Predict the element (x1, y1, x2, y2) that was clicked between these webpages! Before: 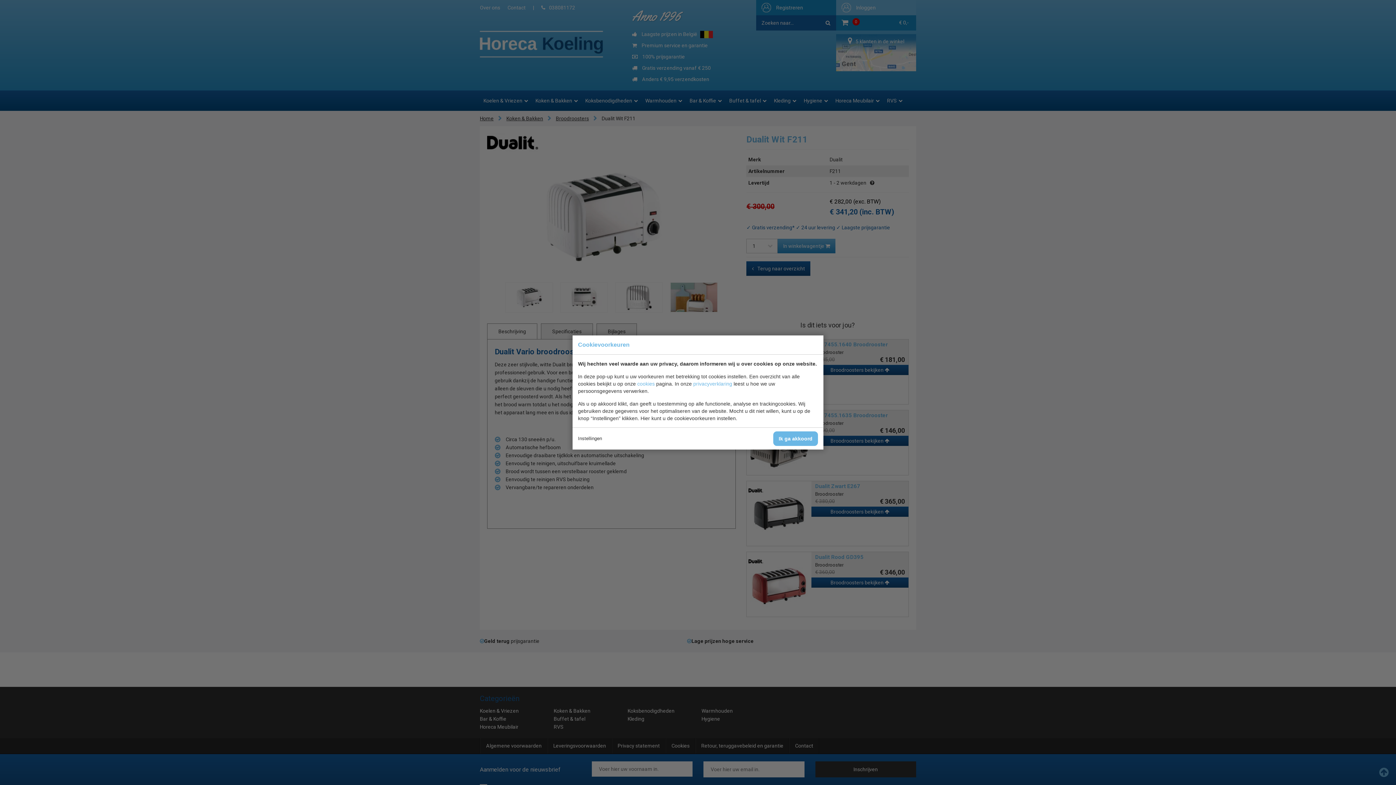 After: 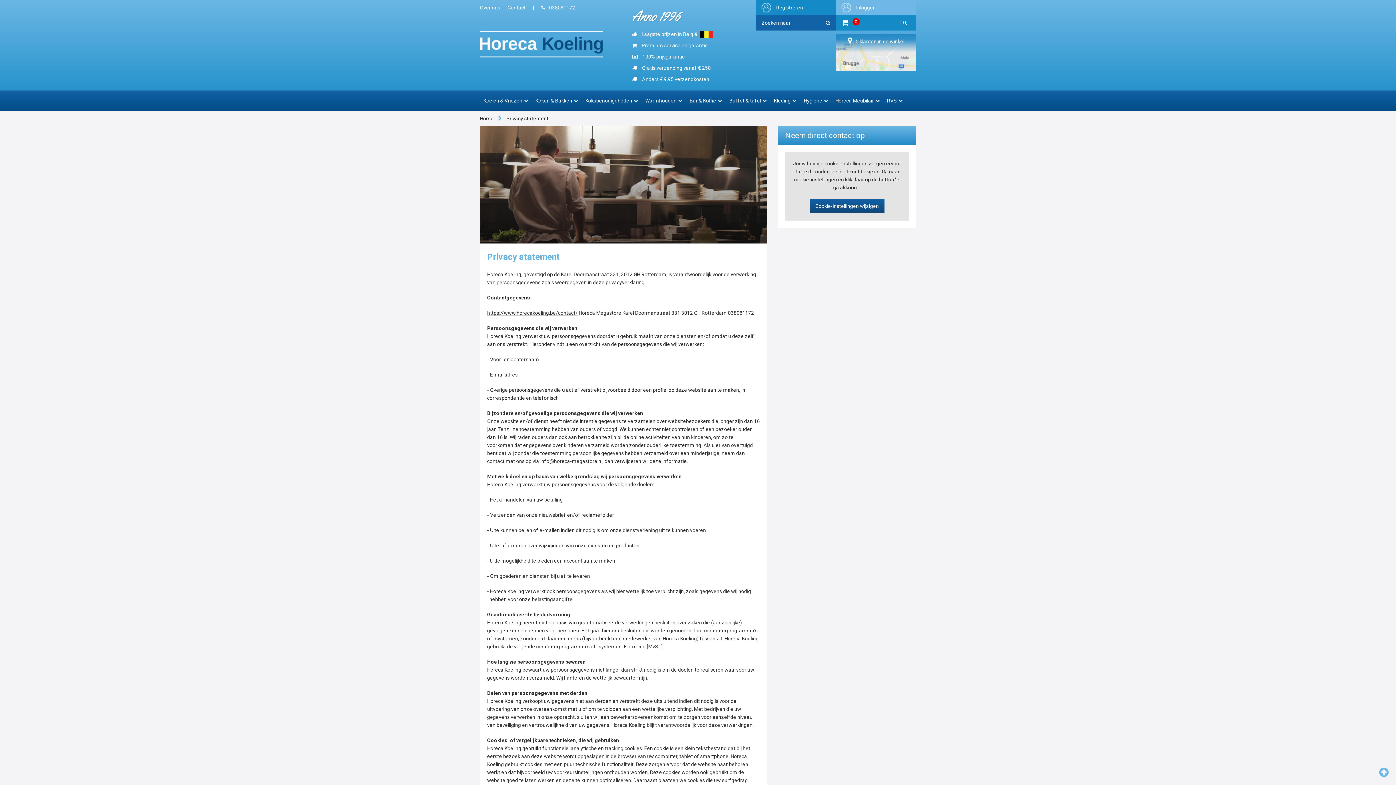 Action: label: privacyverklaring bbox: (693, 381, 732, 386)